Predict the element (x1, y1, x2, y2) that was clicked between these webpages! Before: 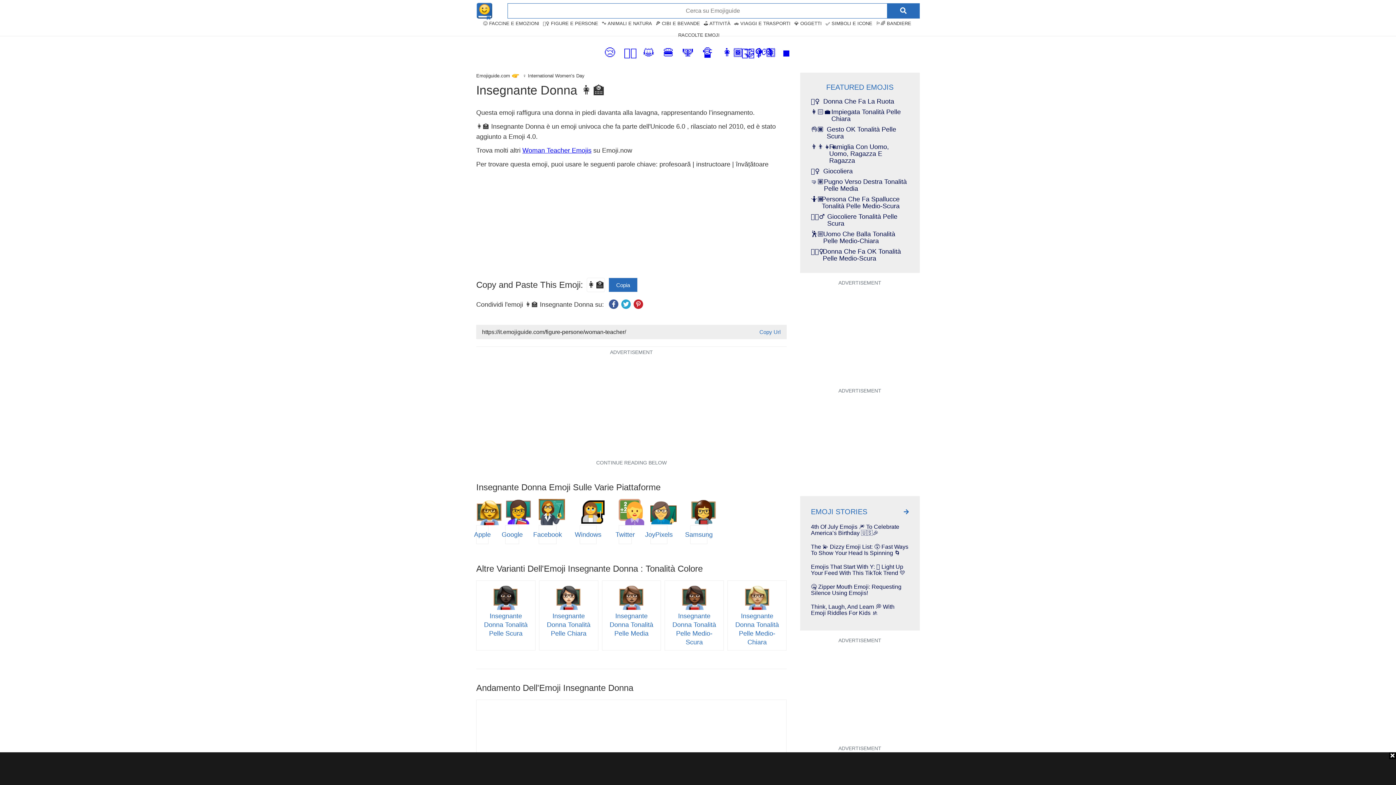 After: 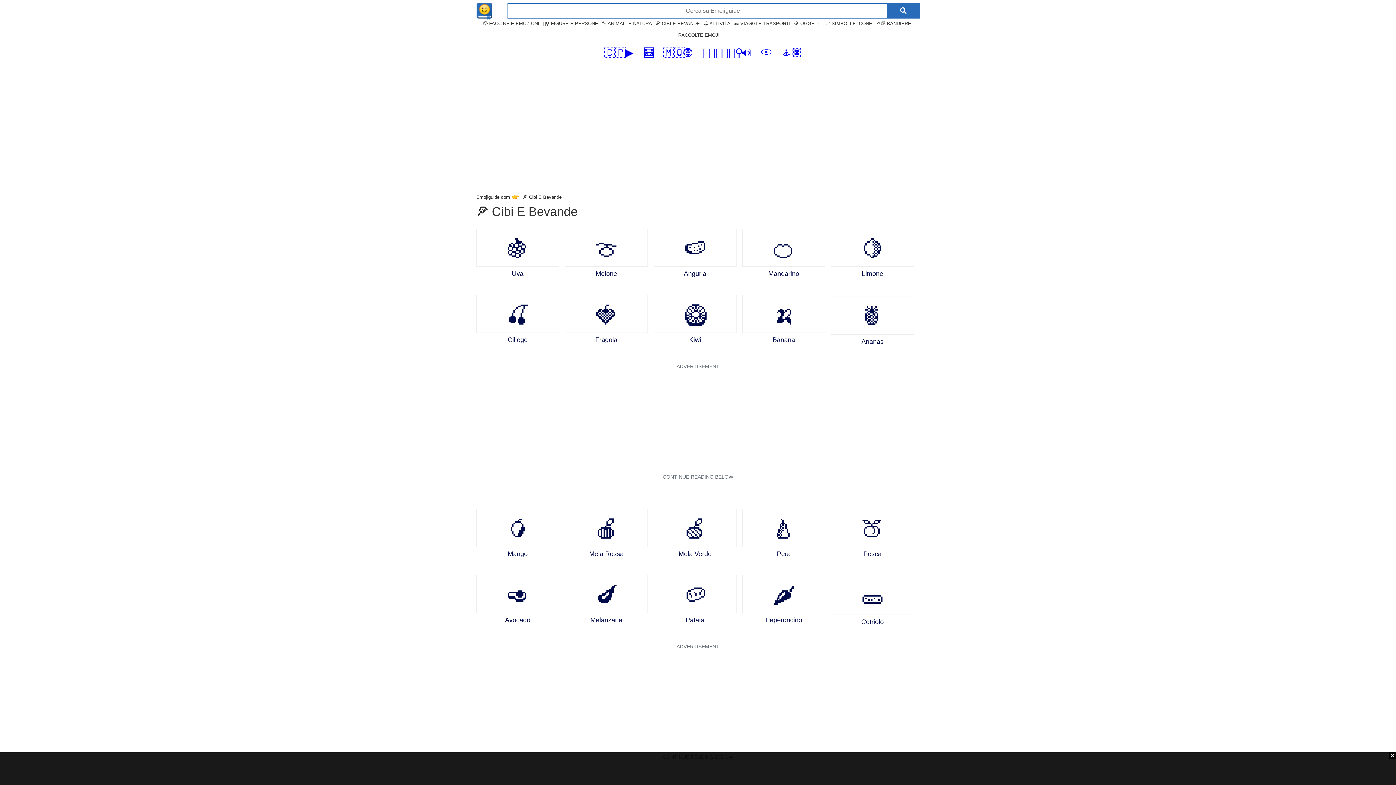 Action: bbox: (655, 20, 700, 26) label: 🍕 CIBI E BEVANDE